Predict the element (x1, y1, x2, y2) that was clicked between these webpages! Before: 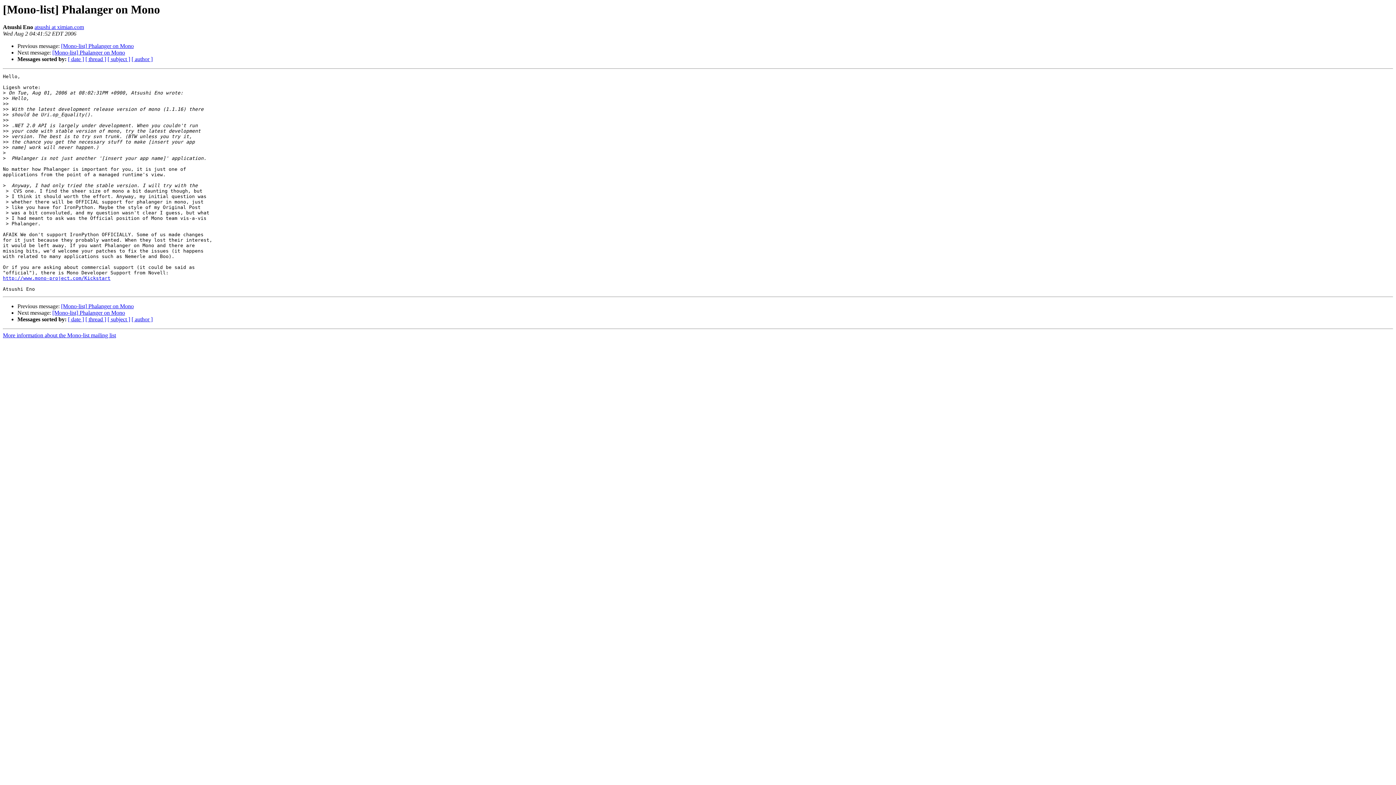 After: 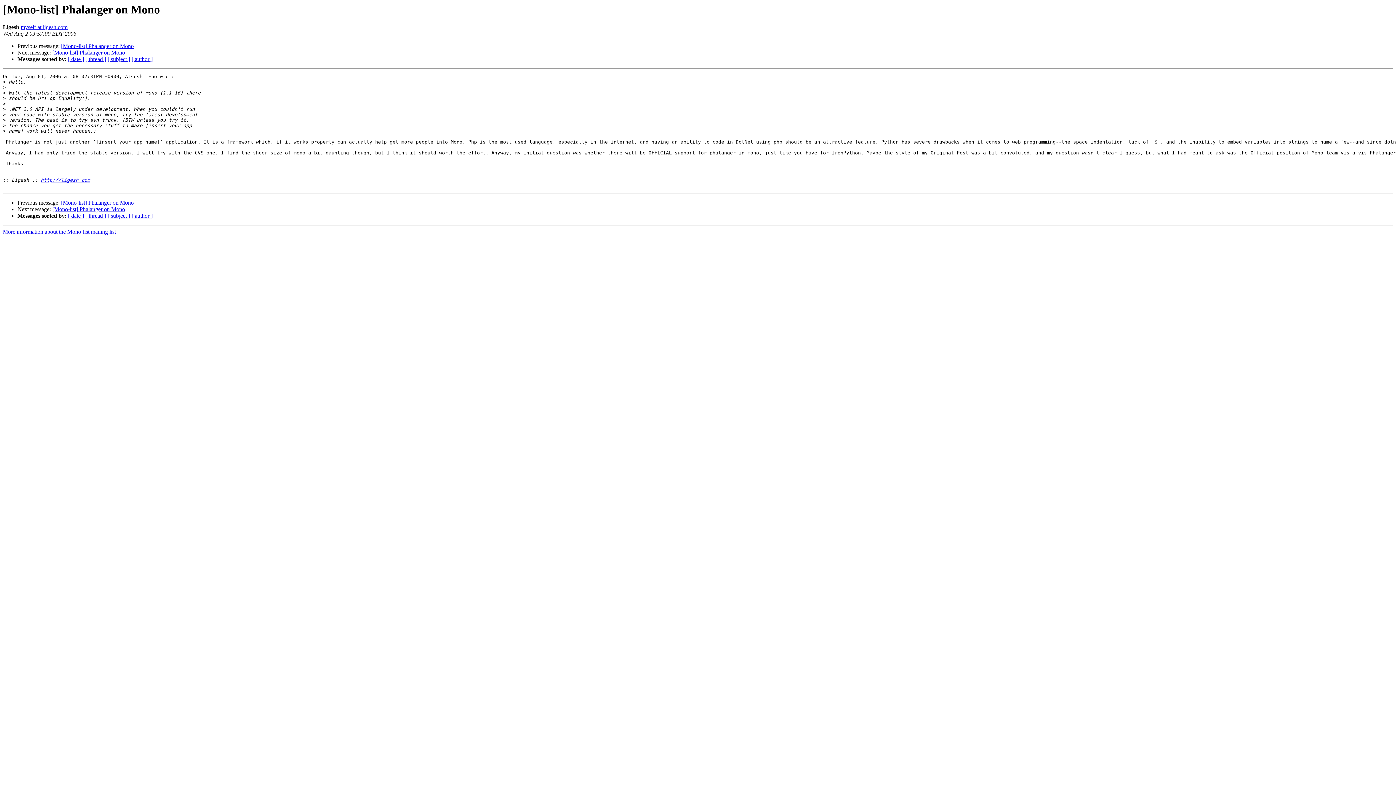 Action: label: [Mono-list] Phalanger on Mono bbox: (61, 43, 133, 49)